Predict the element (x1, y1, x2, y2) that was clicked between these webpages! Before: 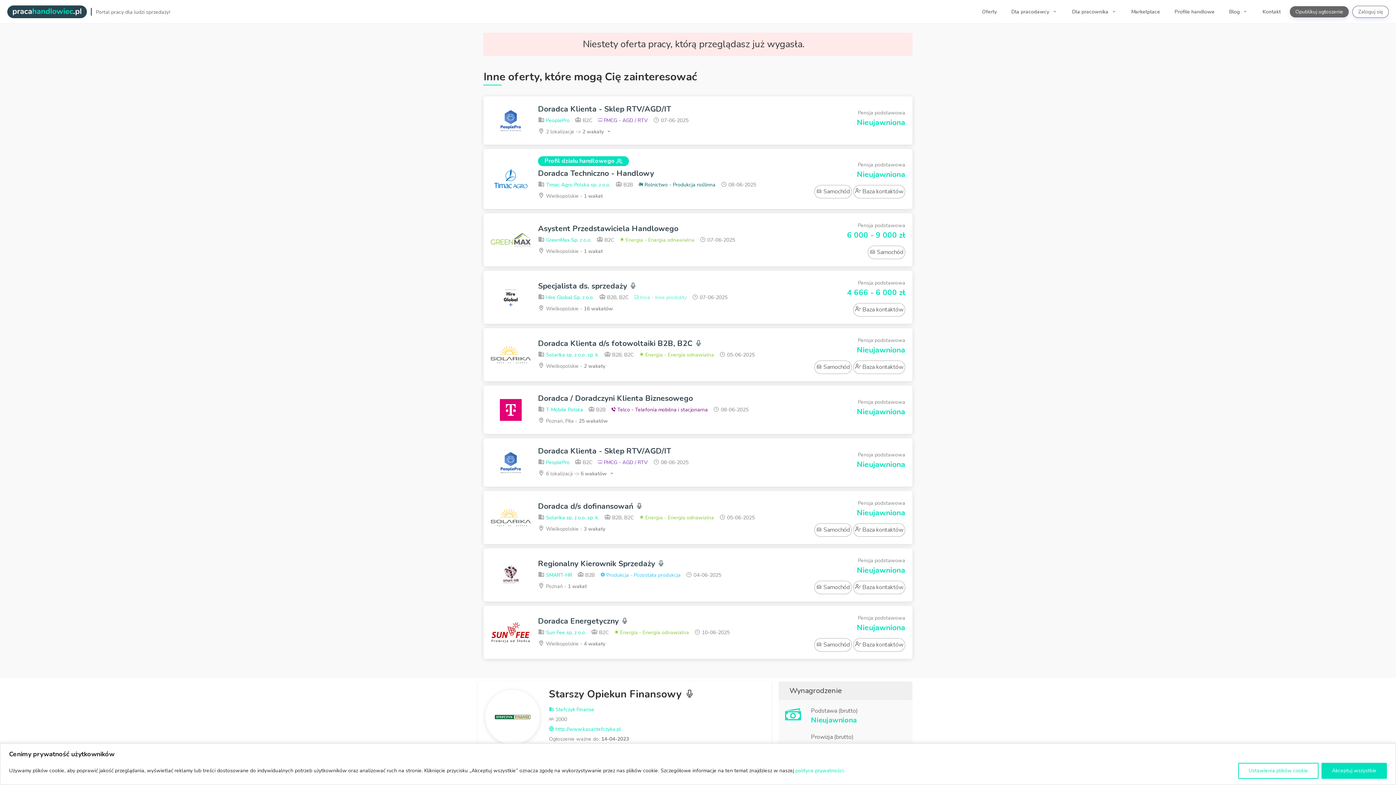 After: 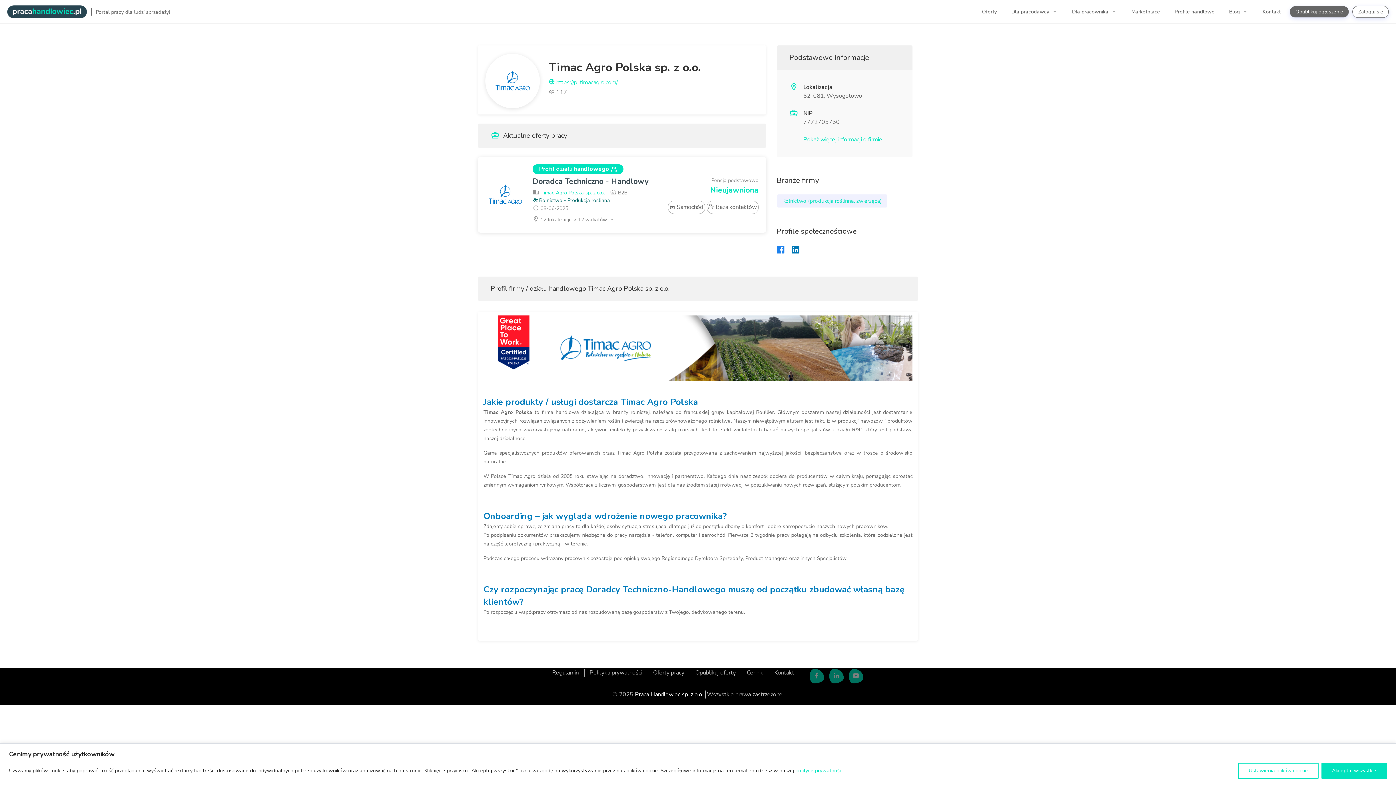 Action: bbox: (538, 156, 629, 166) label: Profil działu handlowego